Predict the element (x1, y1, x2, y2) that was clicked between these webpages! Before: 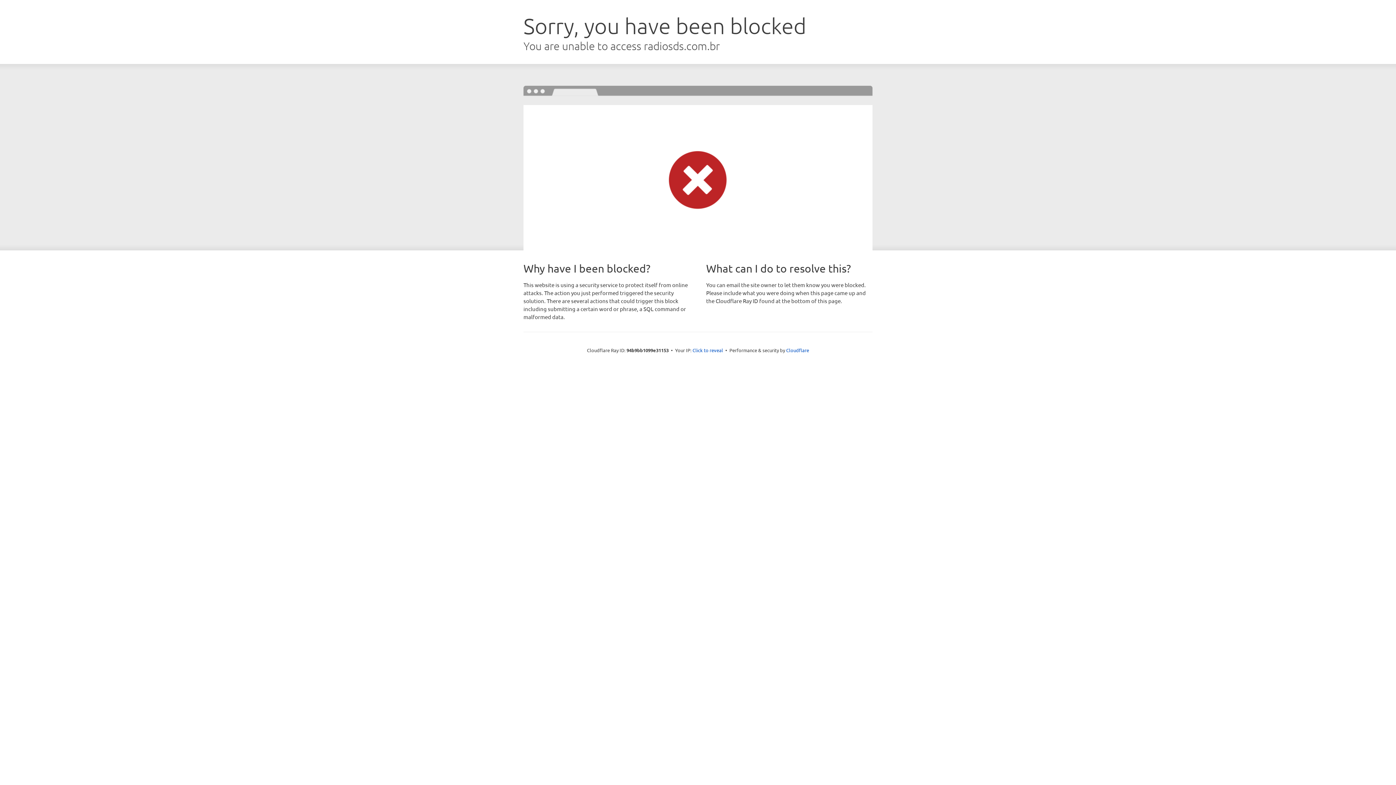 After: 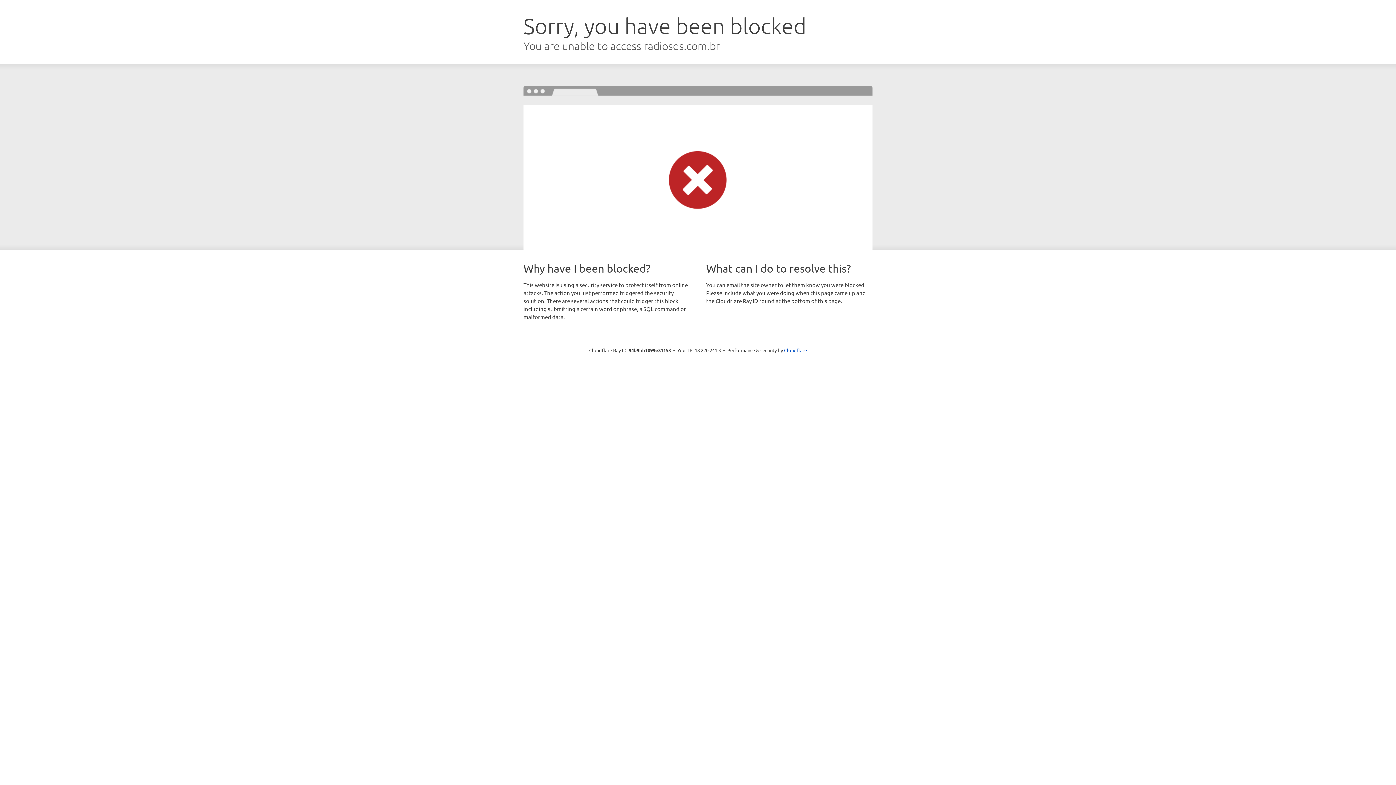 Action: bbox: (692, 346, 723, 353) label: Click to reveal